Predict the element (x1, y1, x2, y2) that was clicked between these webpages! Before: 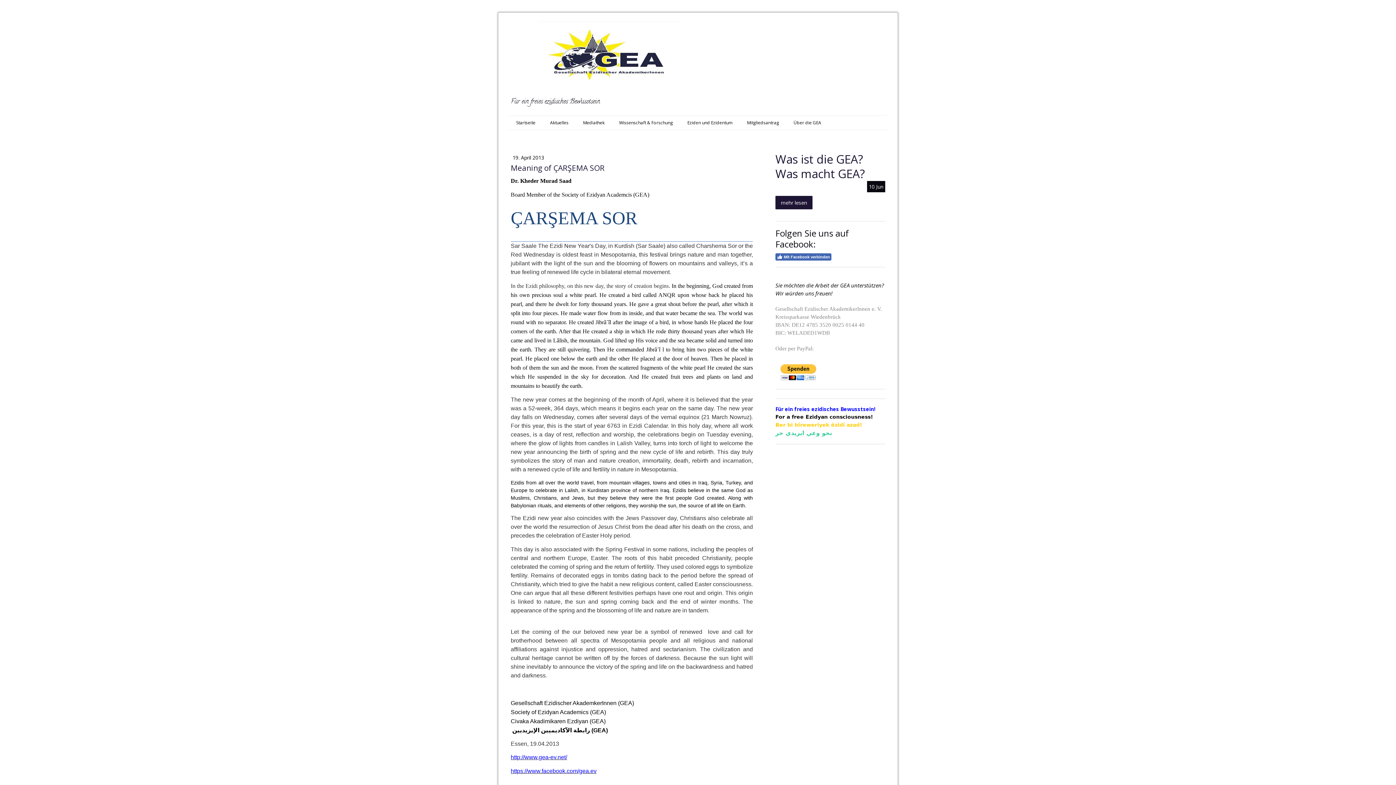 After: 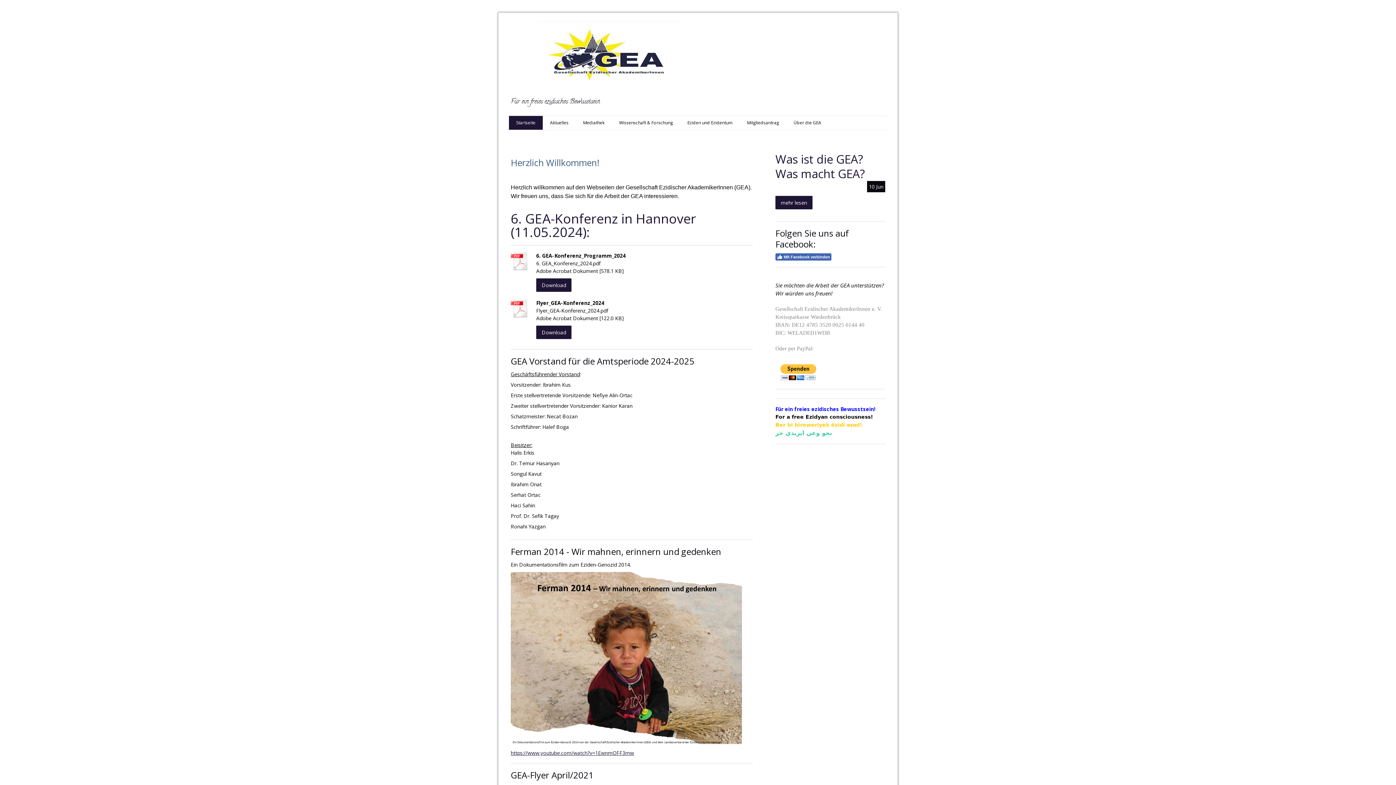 Action: bbox: (510, 21, 709, 28)